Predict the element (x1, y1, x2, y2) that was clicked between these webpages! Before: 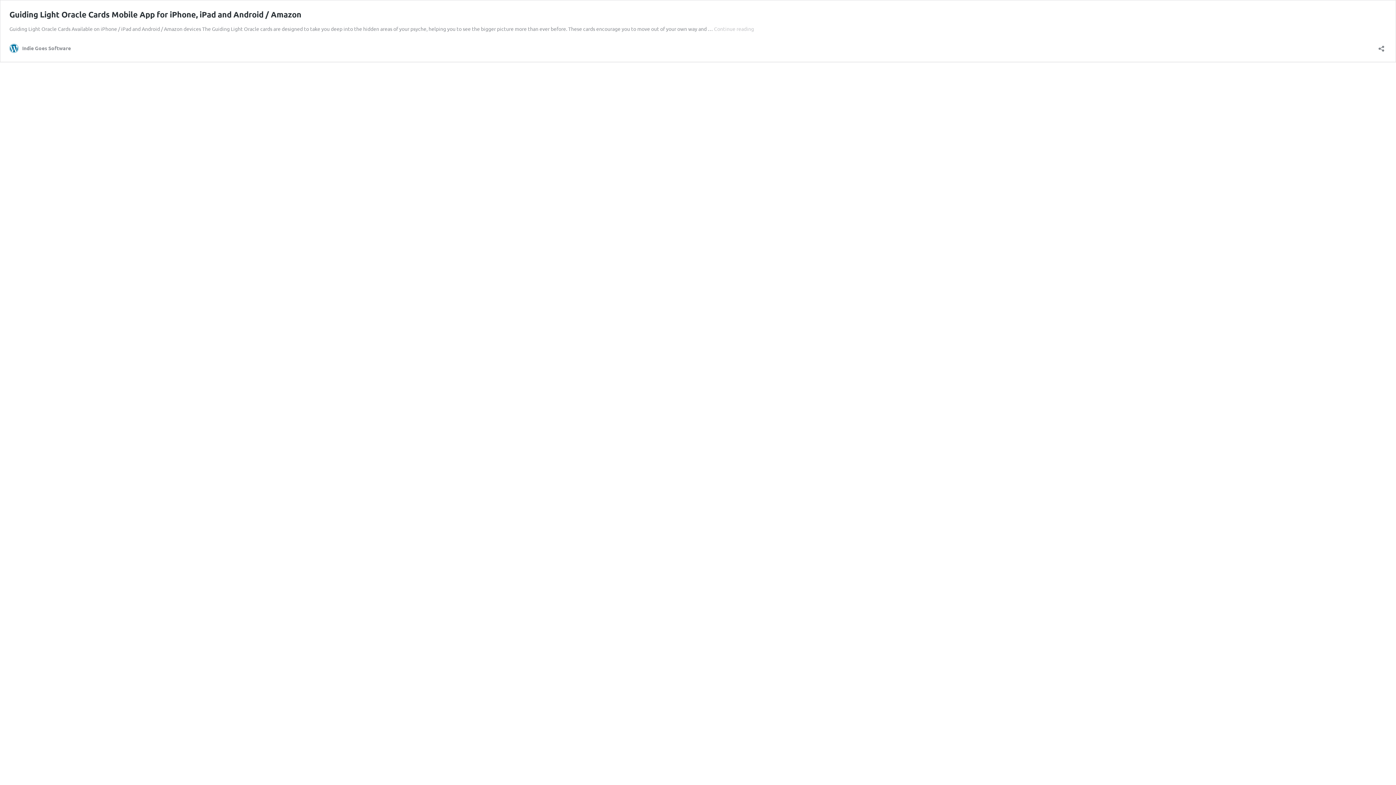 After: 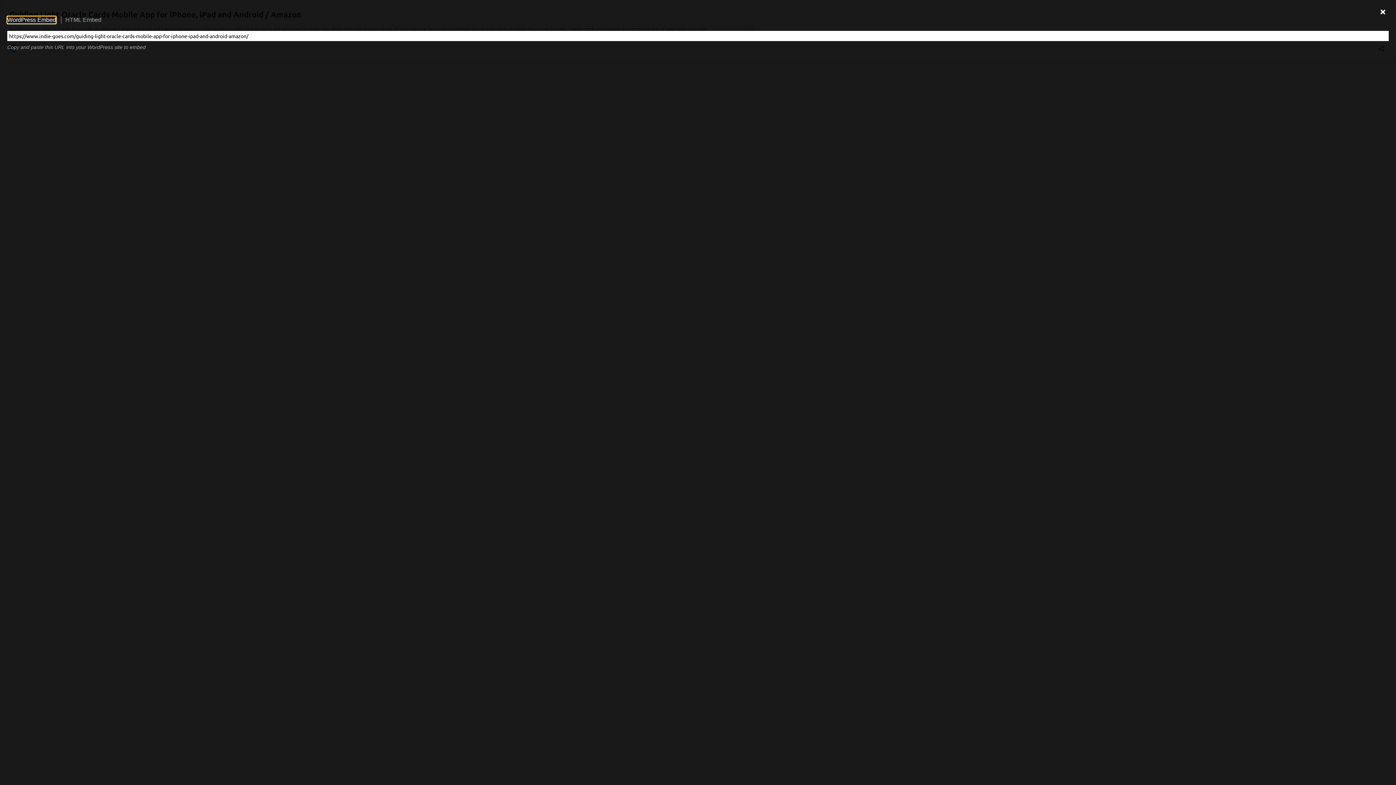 Action: bbox: (1376, 40, 1386, 52) label: Open sharing dialog